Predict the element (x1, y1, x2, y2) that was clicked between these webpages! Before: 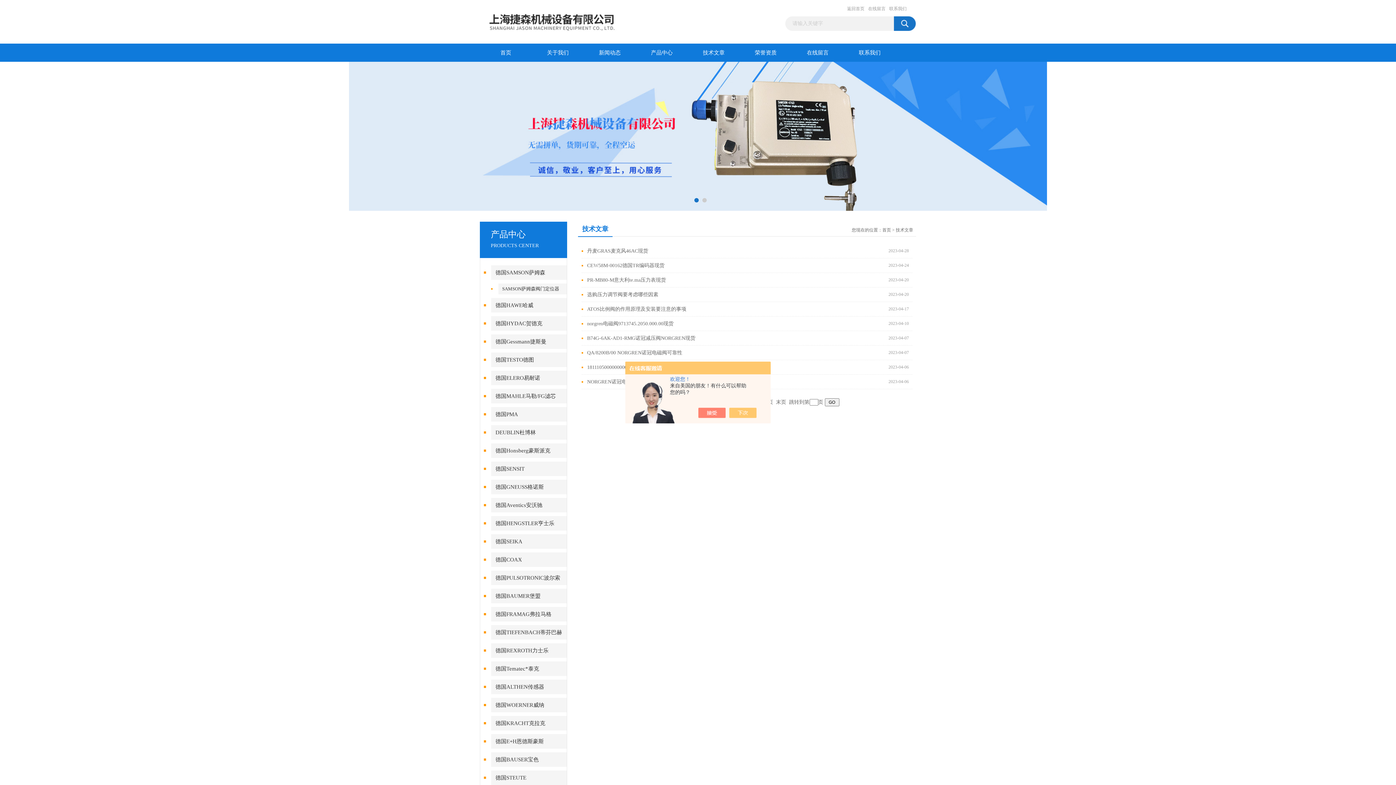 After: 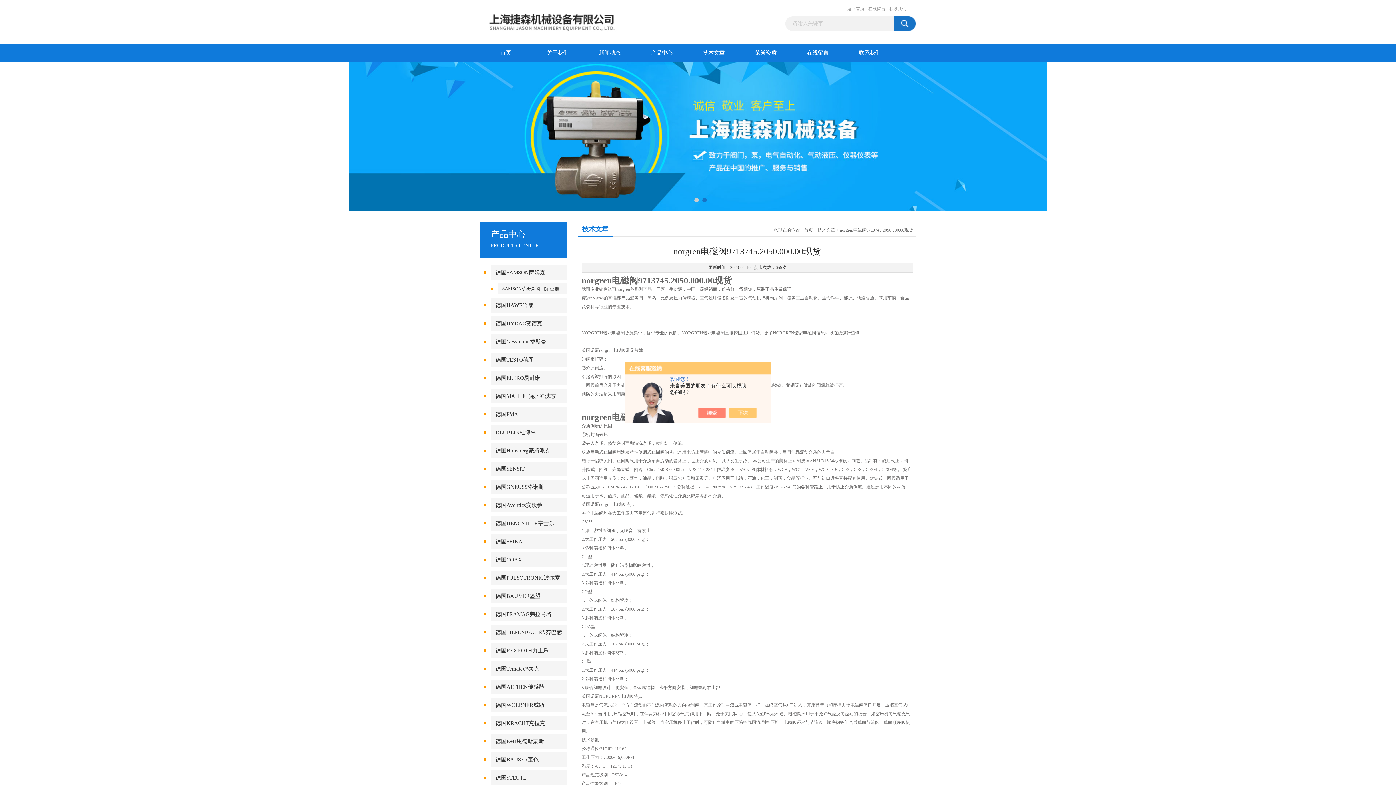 Action: label: norgren电磁阀9713745.2050.000.00现货 bbox: (587, 316, 673, 330)